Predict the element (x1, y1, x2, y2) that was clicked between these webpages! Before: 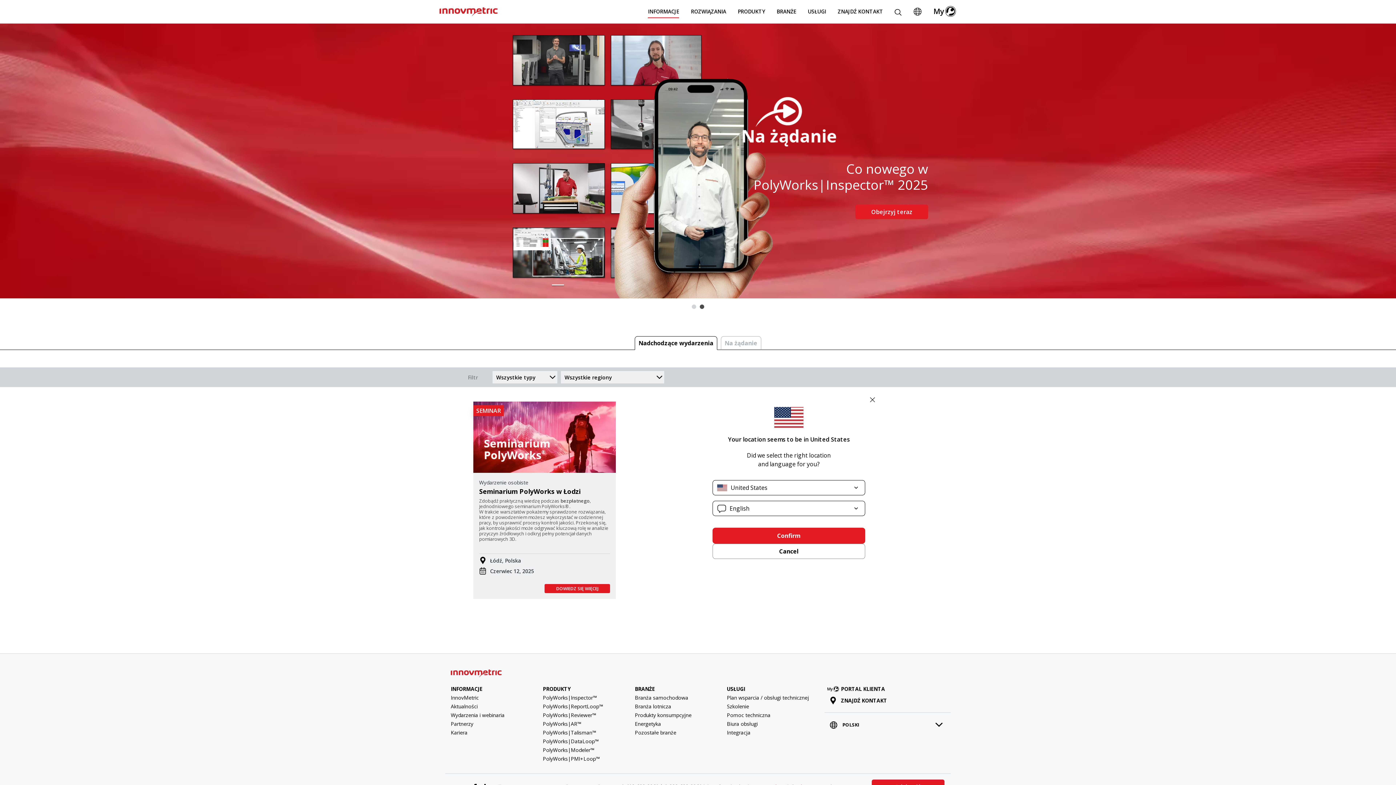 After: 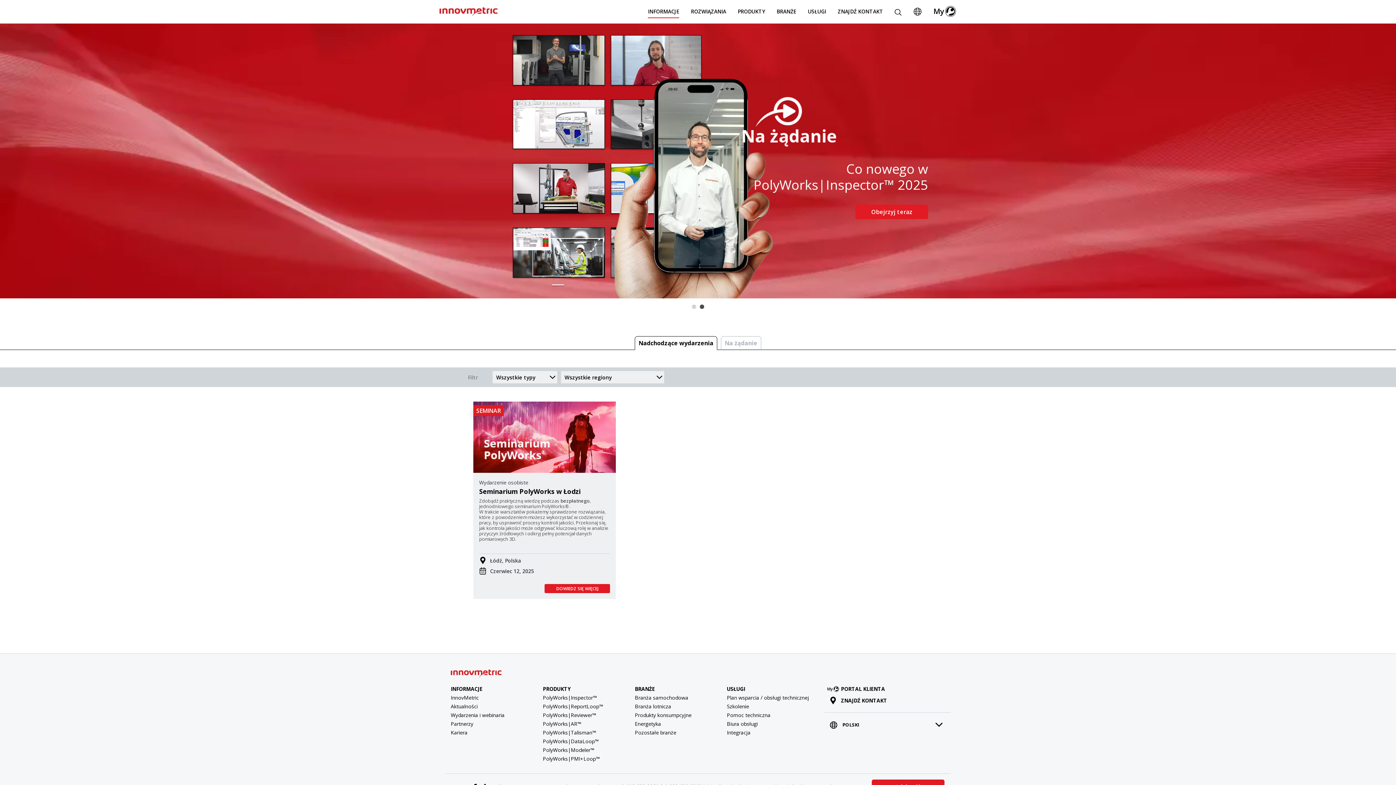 Action: bbox: (712, 544, 865, 559) label: Anuluj